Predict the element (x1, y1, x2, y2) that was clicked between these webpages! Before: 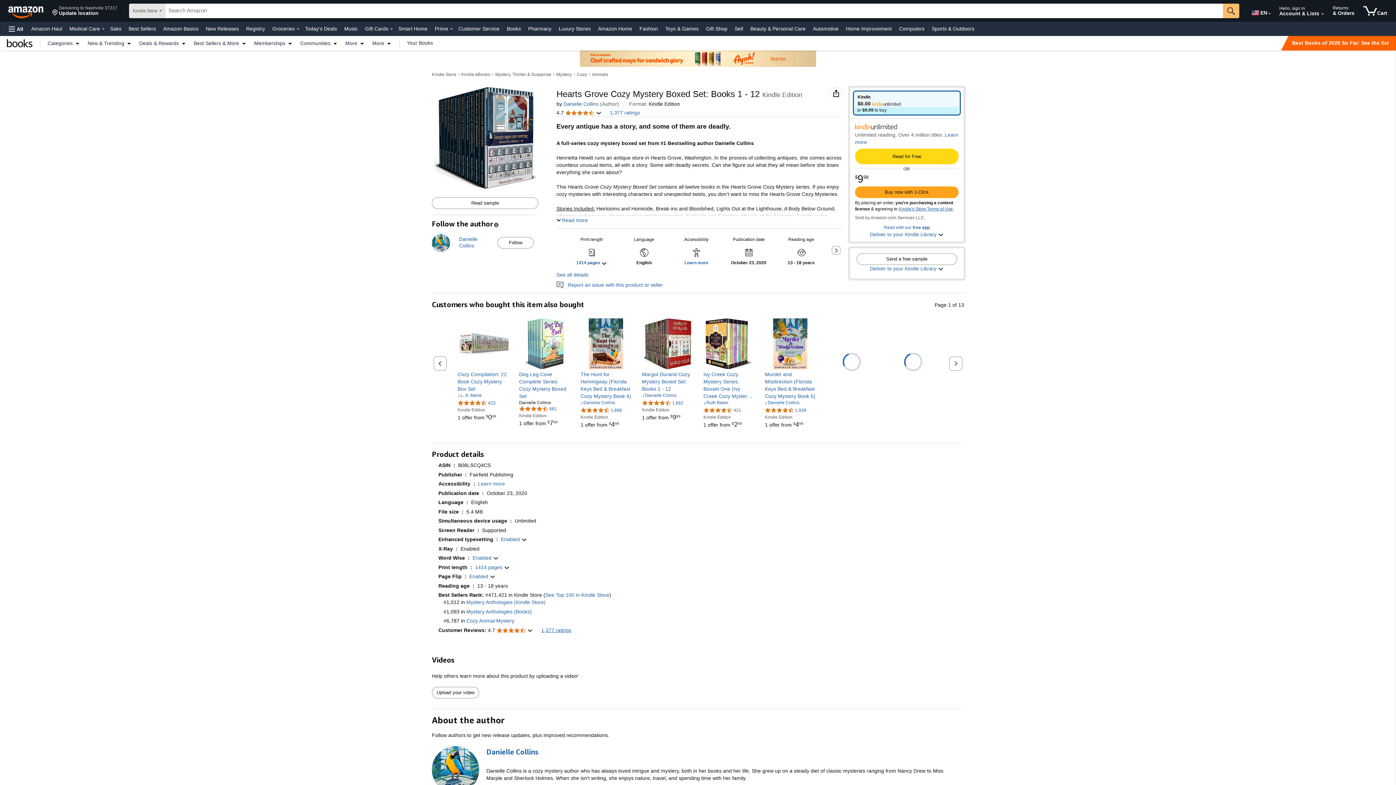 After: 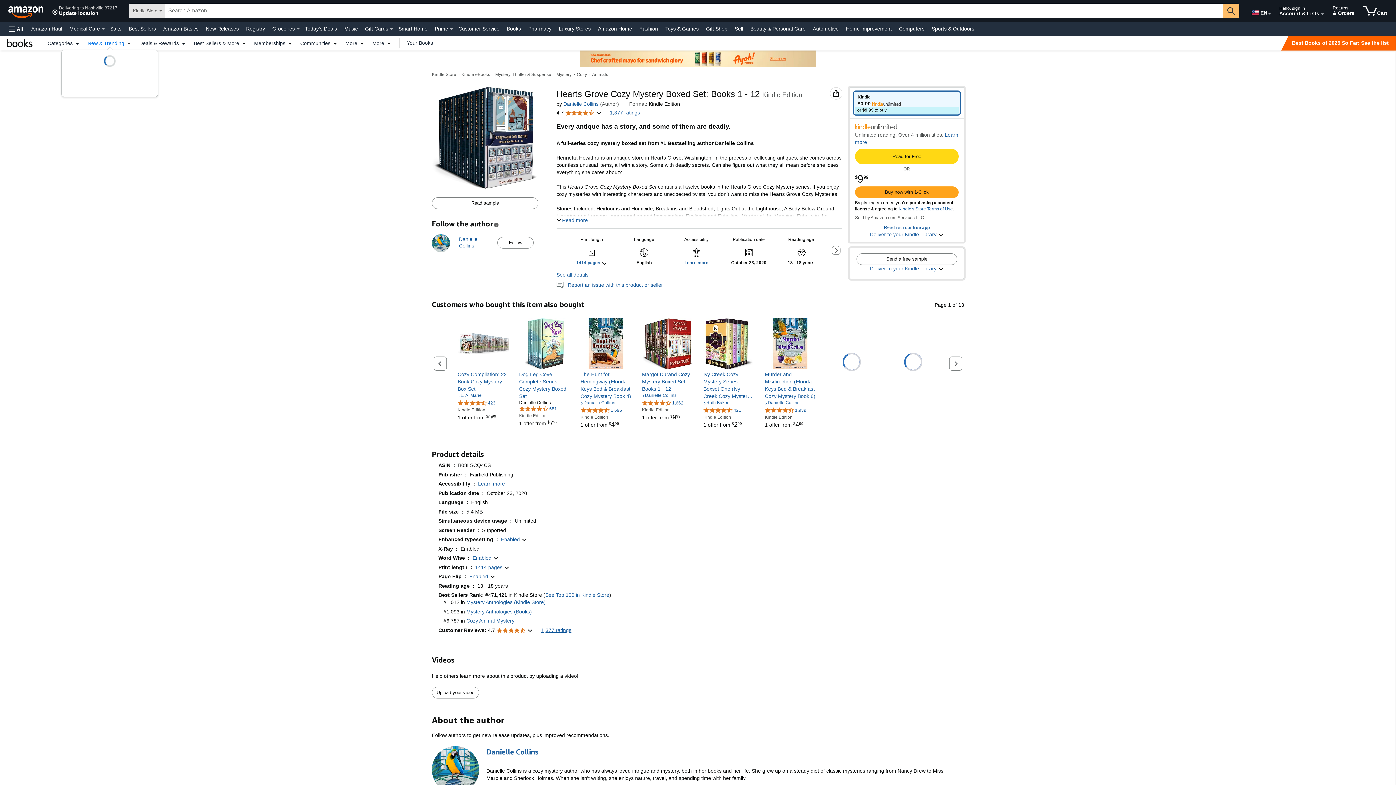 Action: bbox: (84, 40, 135, 45) label: New & Trending